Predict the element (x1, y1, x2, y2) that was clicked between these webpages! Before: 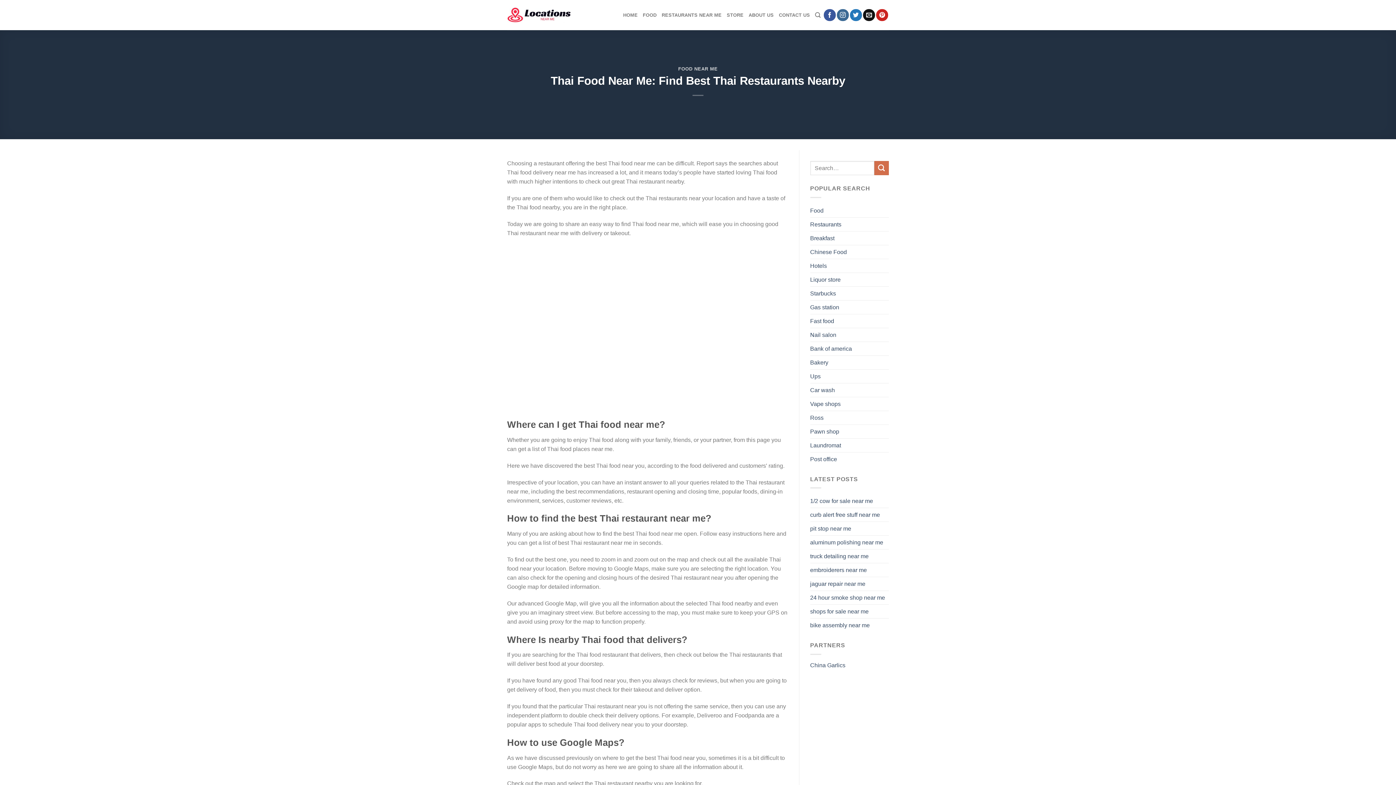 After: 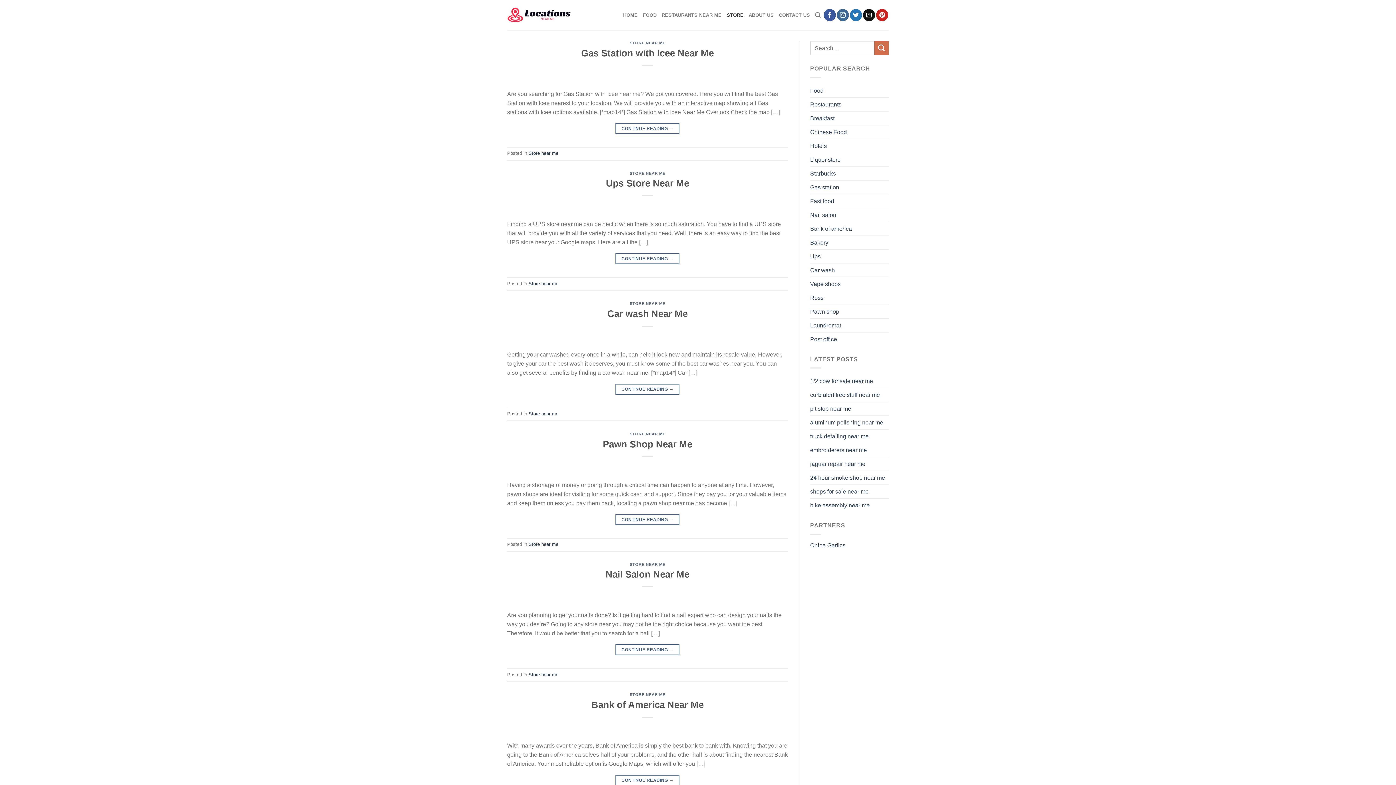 Action: bbox: (726, 7, 743, 22) label: STORE